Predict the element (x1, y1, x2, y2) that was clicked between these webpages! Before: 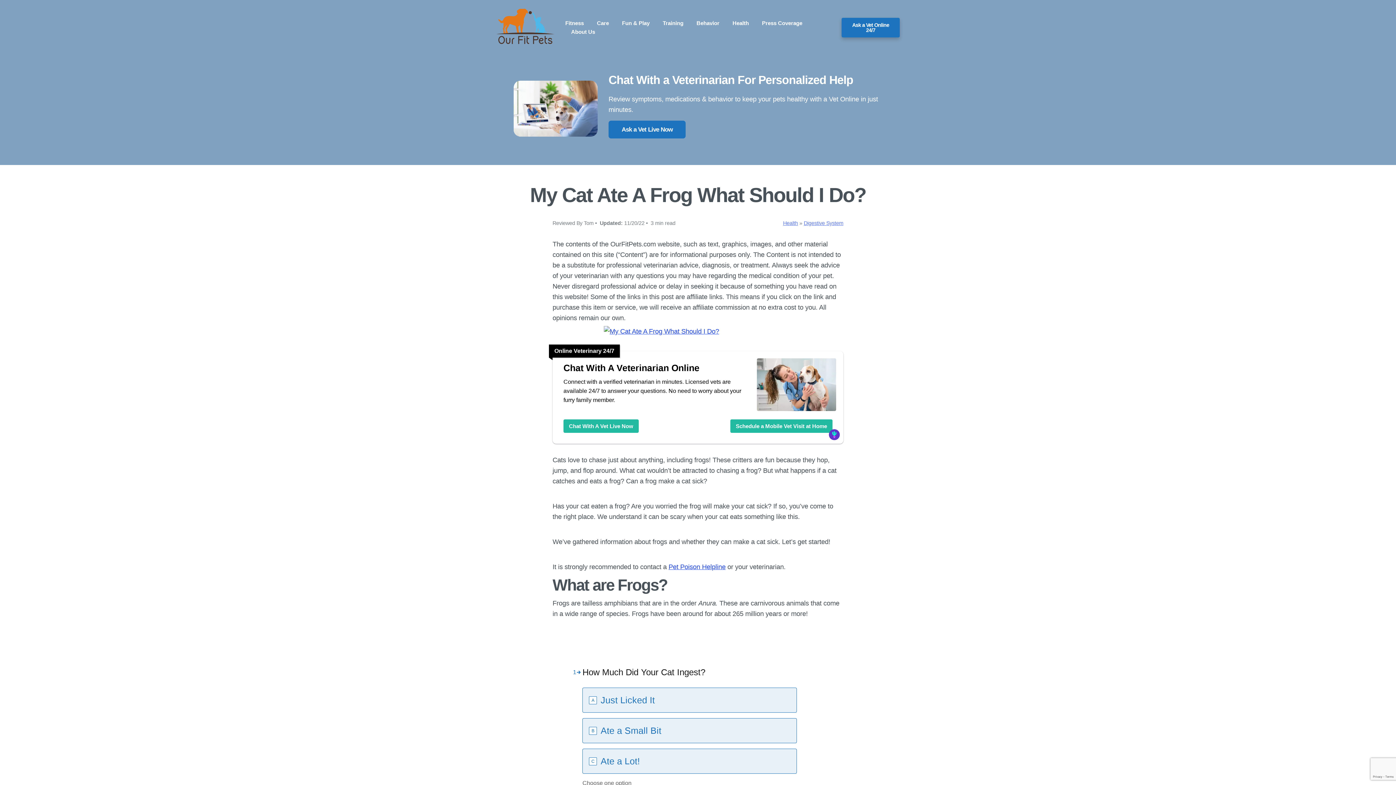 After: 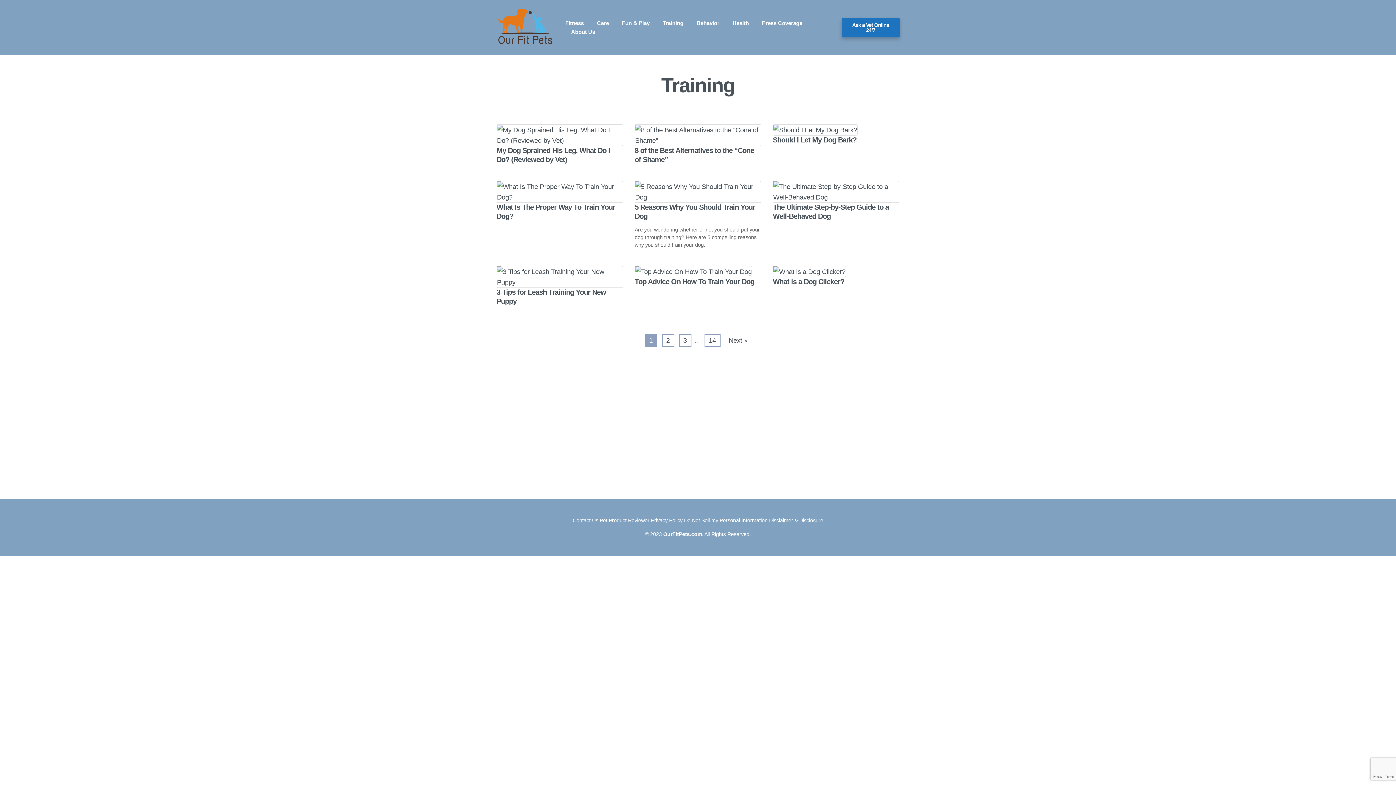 Action: bbox: (662, 18, 683, 27) label: Training